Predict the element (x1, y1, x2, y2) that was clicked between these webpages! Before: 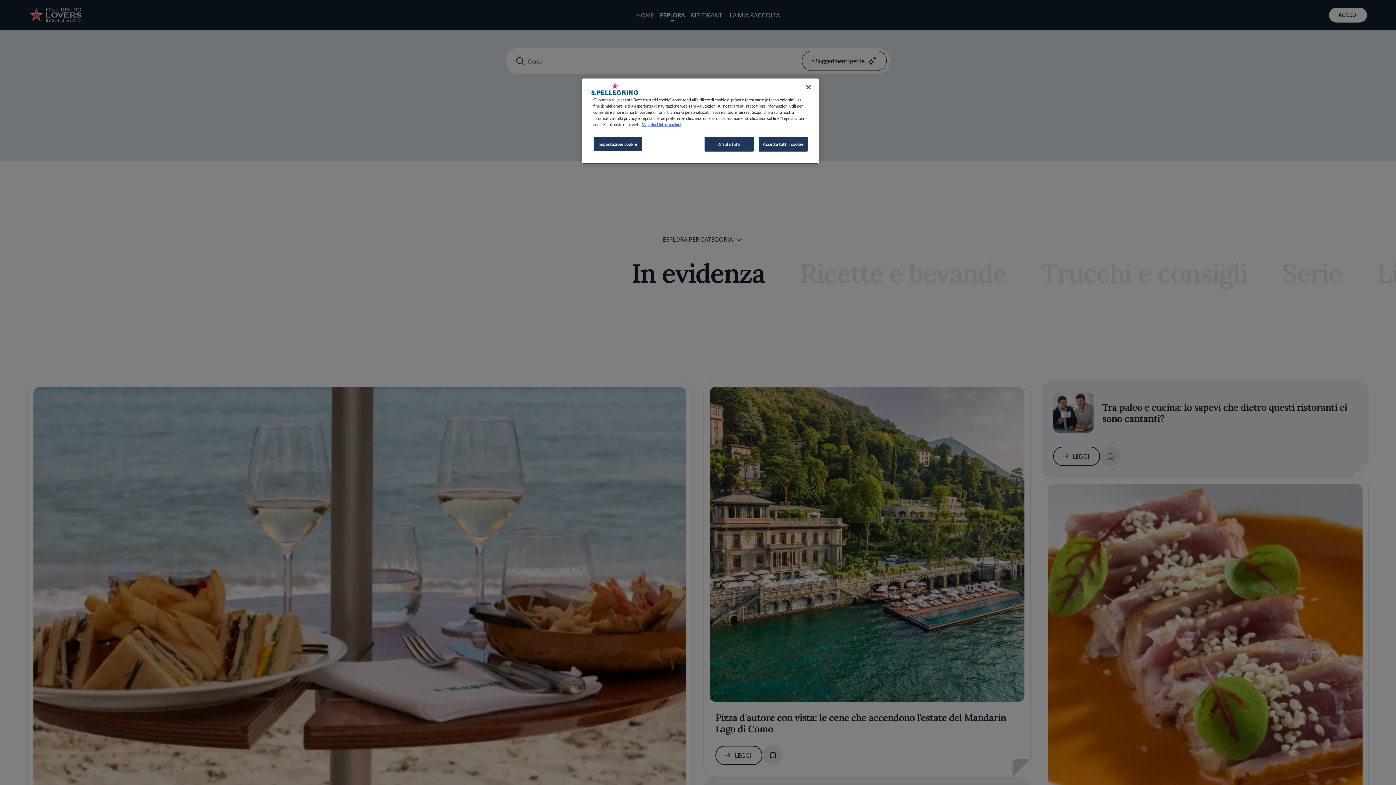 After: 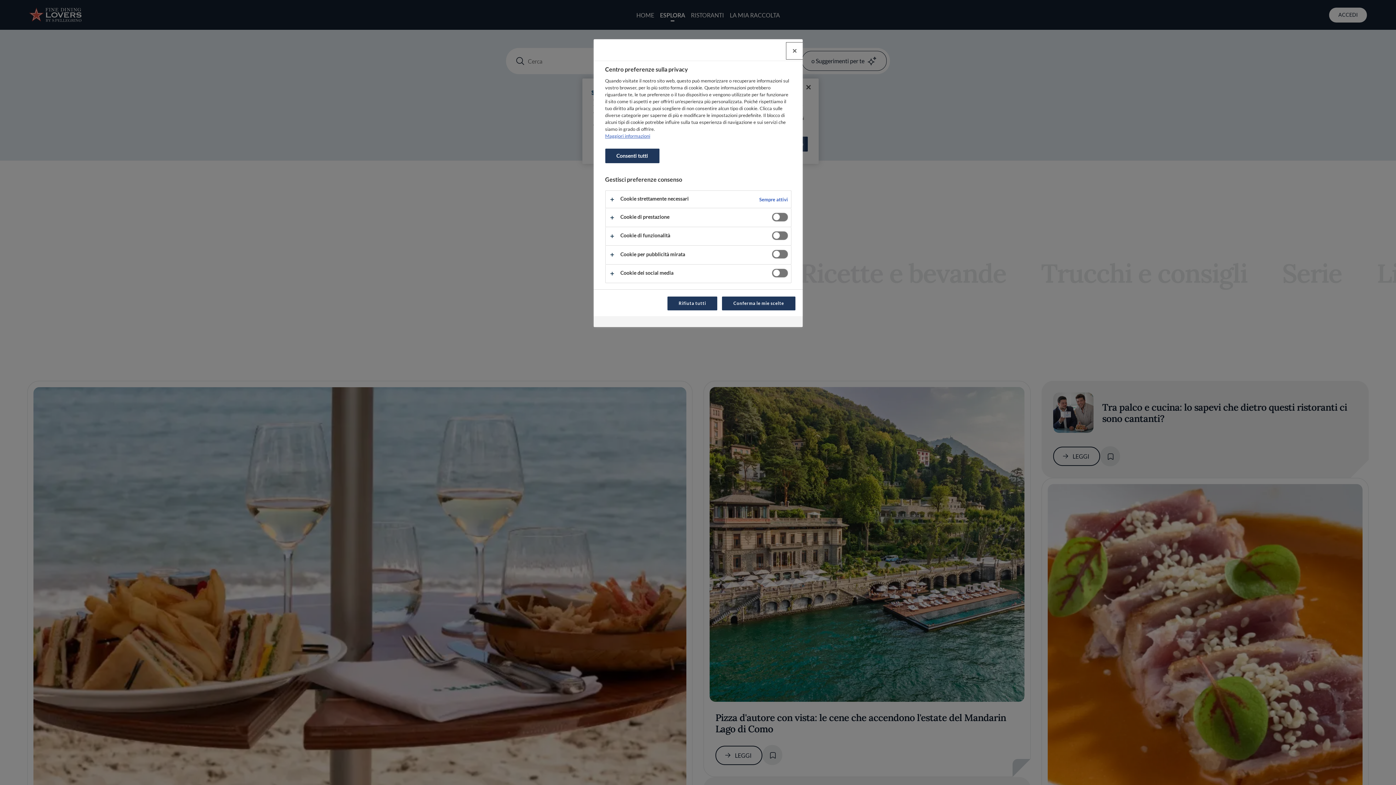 Action: bbox: (593, 136, 642, 151) label: Impostazioni cookie